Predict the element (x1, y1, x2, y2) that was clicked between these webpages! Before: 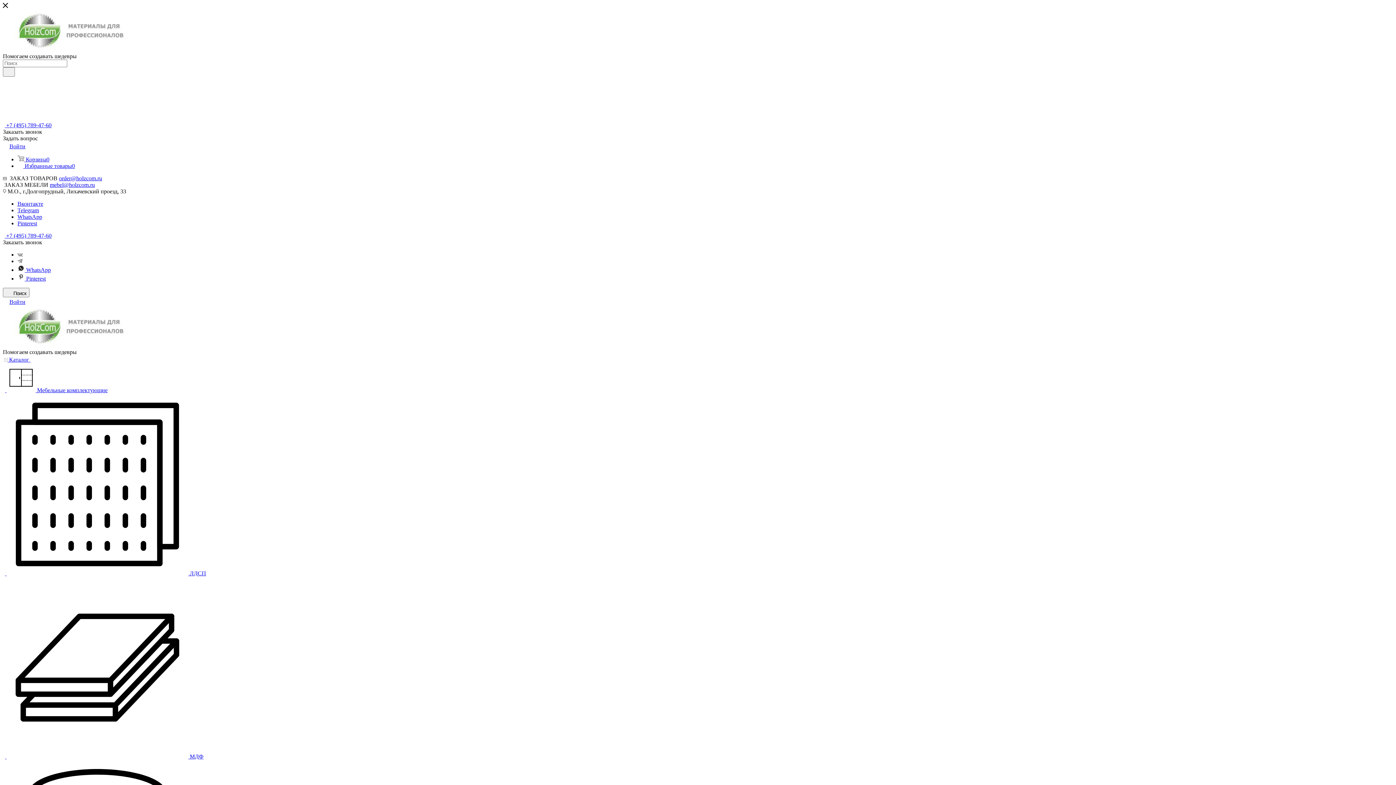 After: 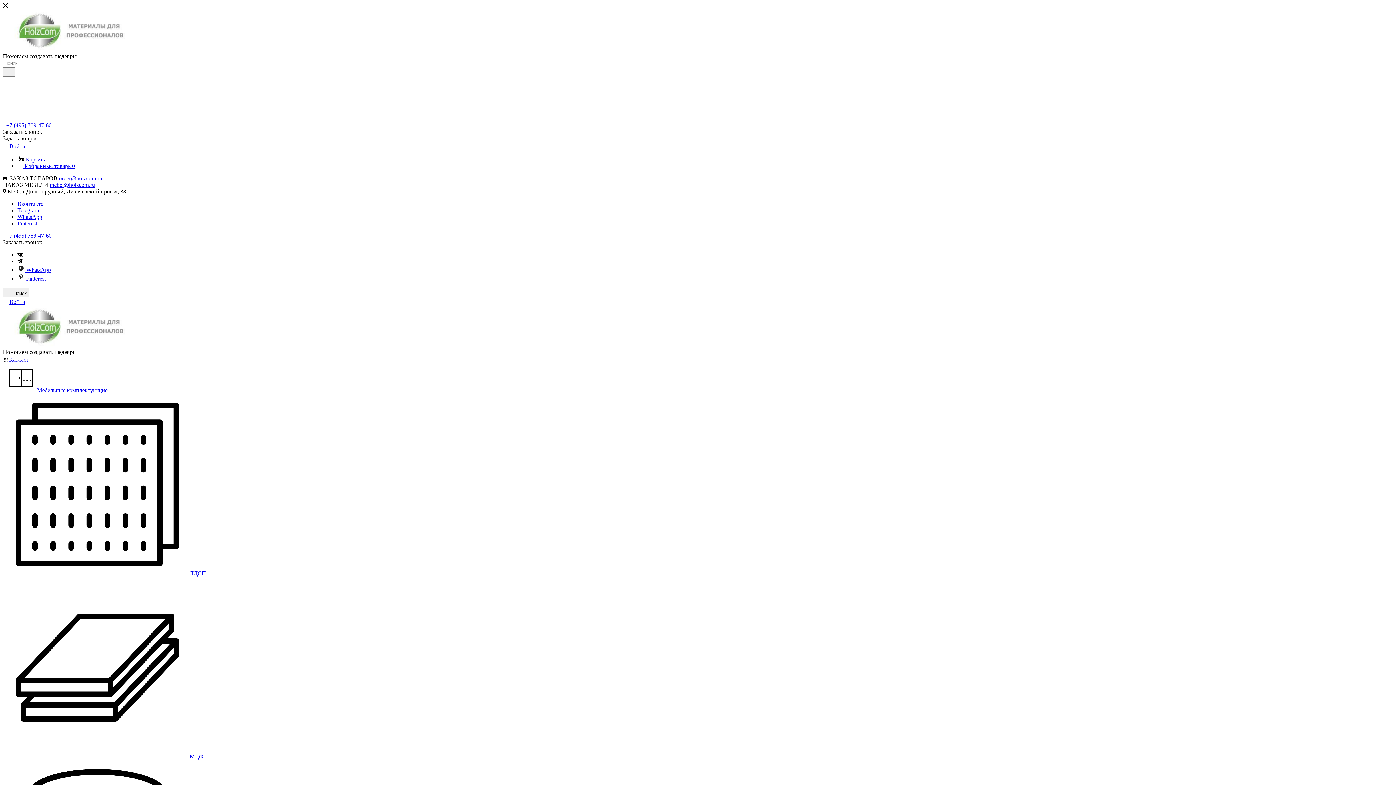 Action: bbox: (4, 356, 297, 363) label:  Каталог 